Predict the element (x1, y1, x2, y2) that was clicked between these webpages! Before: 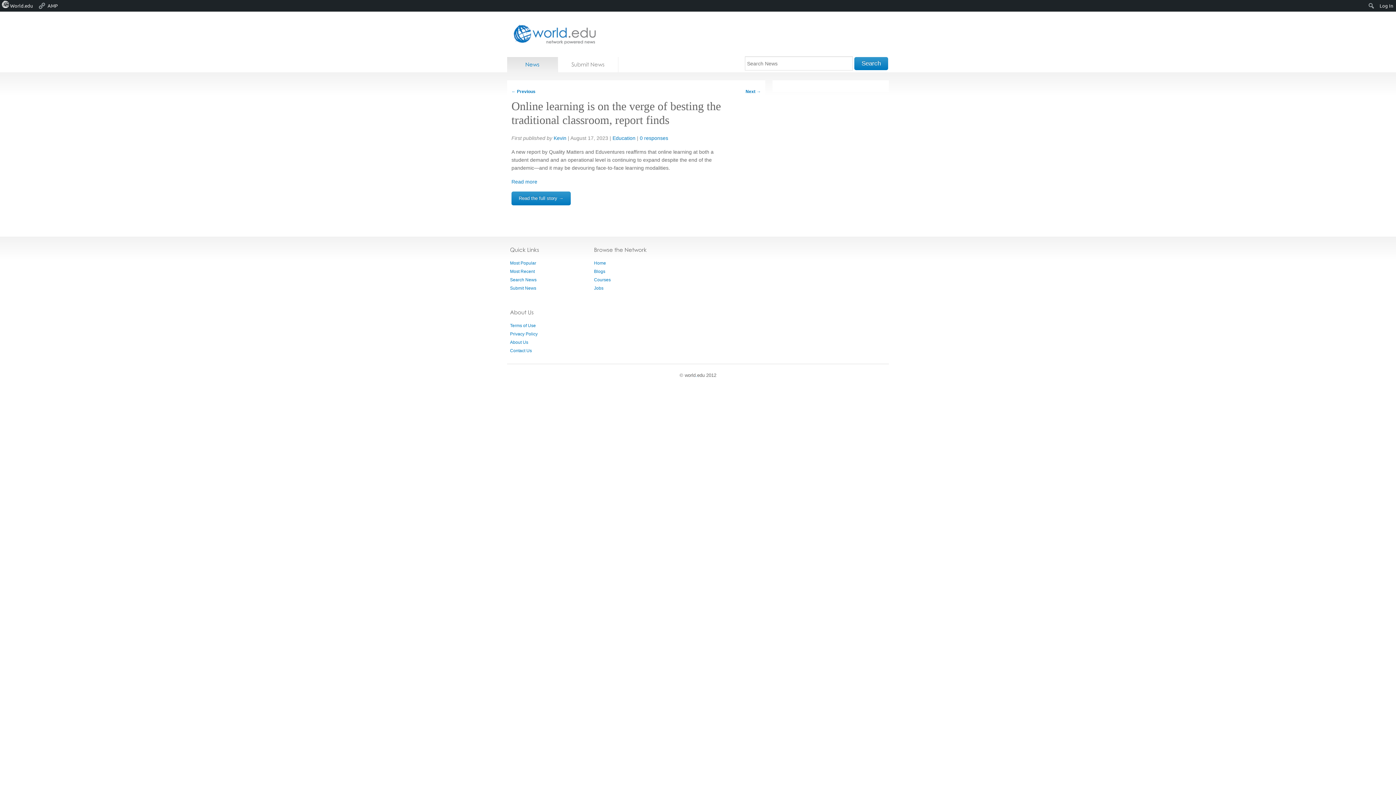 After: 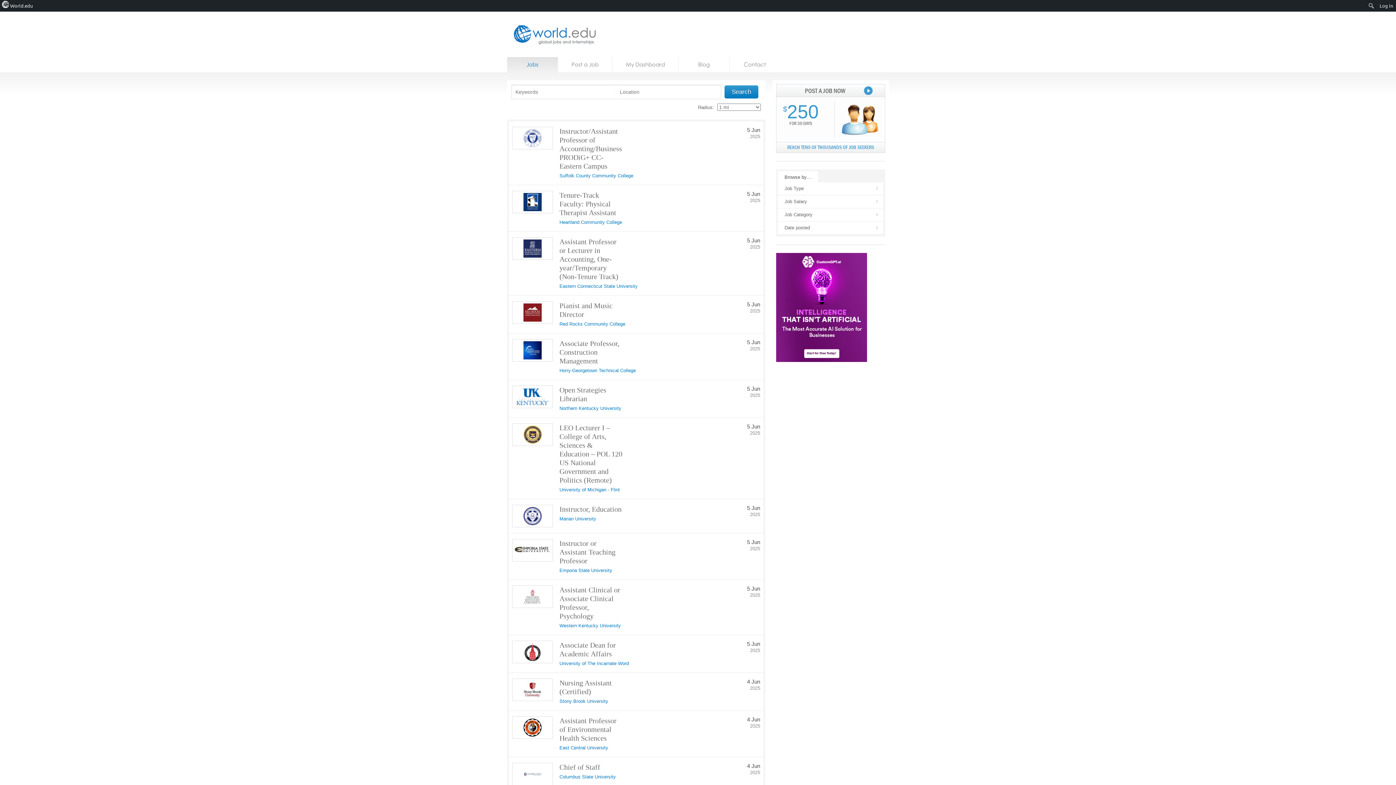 Action: label: Jobs bbox: (594, 285, 603, 290)